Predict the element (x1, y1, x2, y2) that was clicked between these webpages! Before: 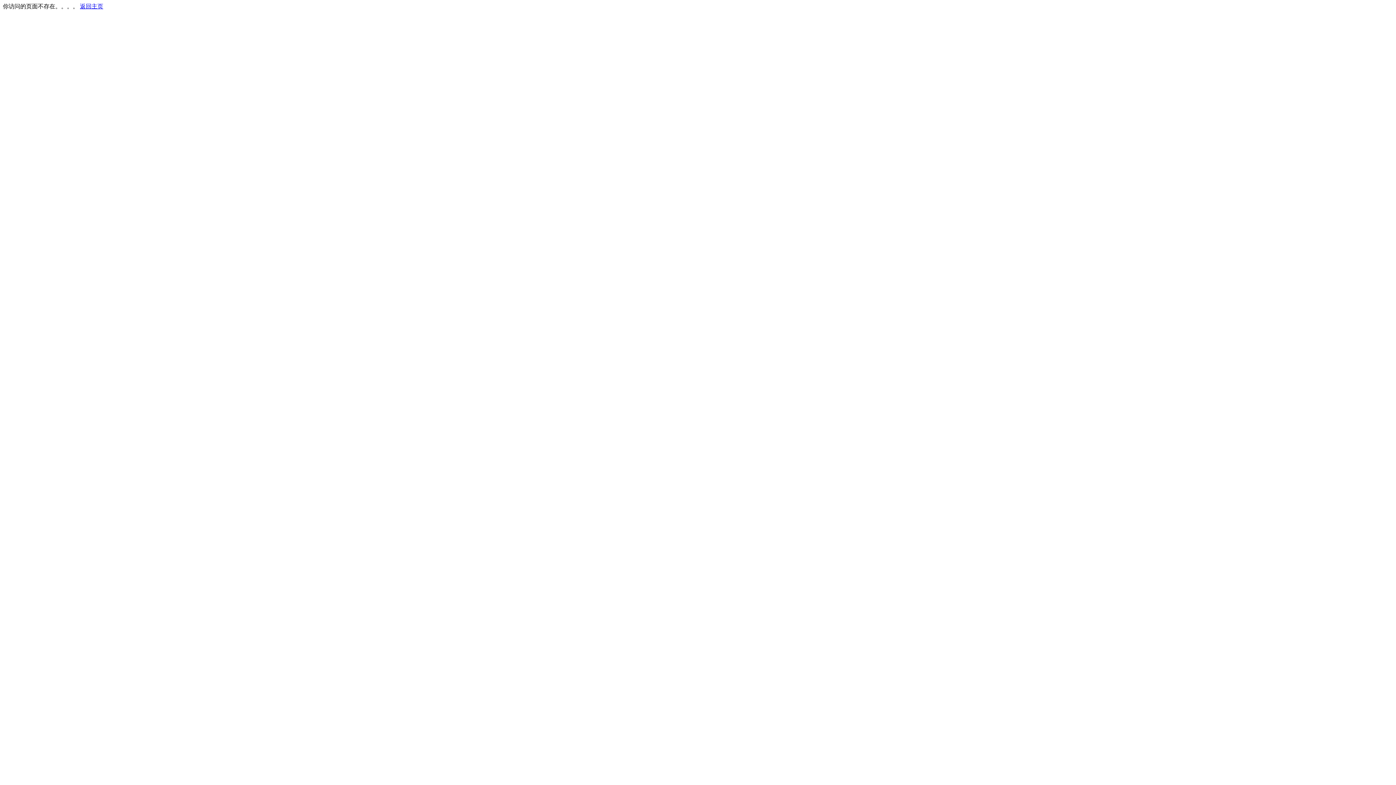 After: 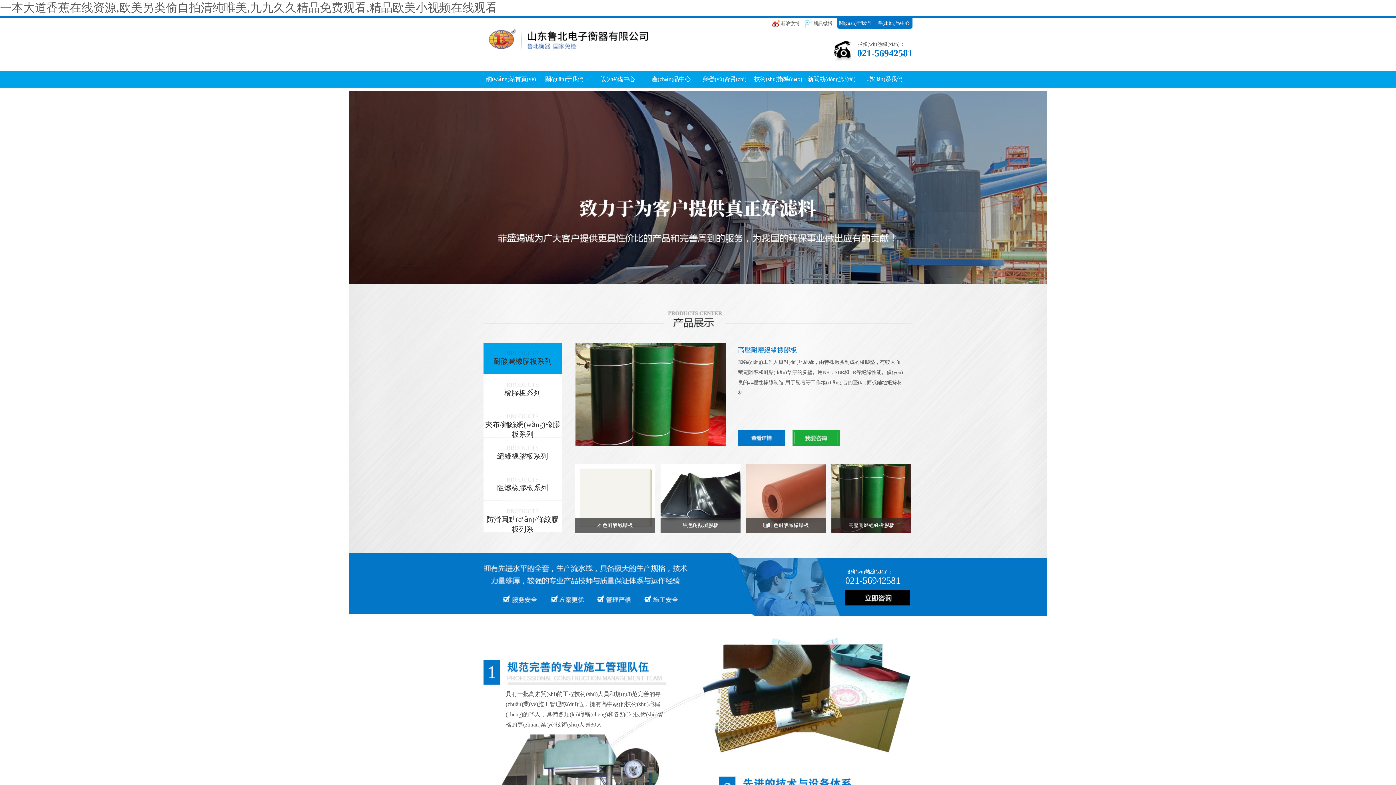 Action: label: 返回主页 bbox: (80, 3, 103, 9)